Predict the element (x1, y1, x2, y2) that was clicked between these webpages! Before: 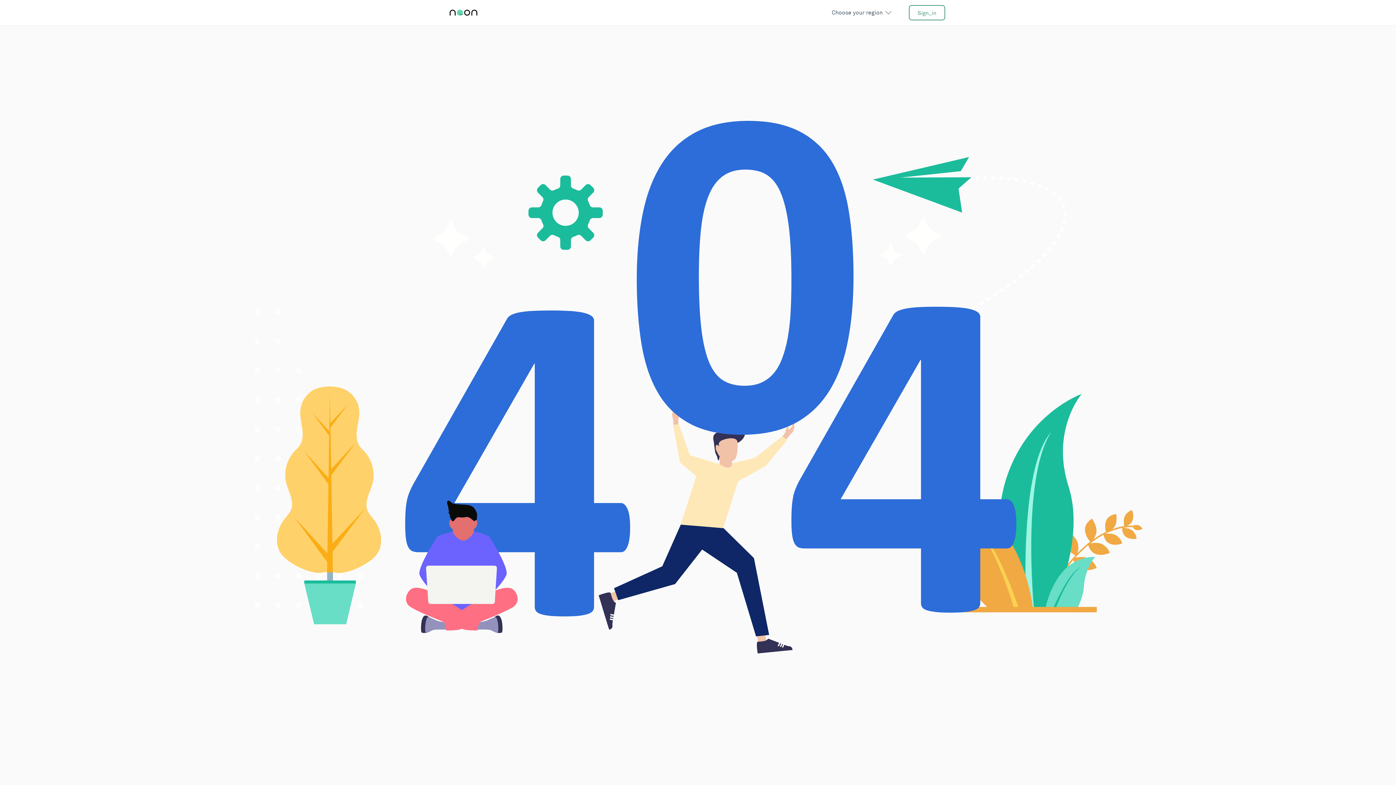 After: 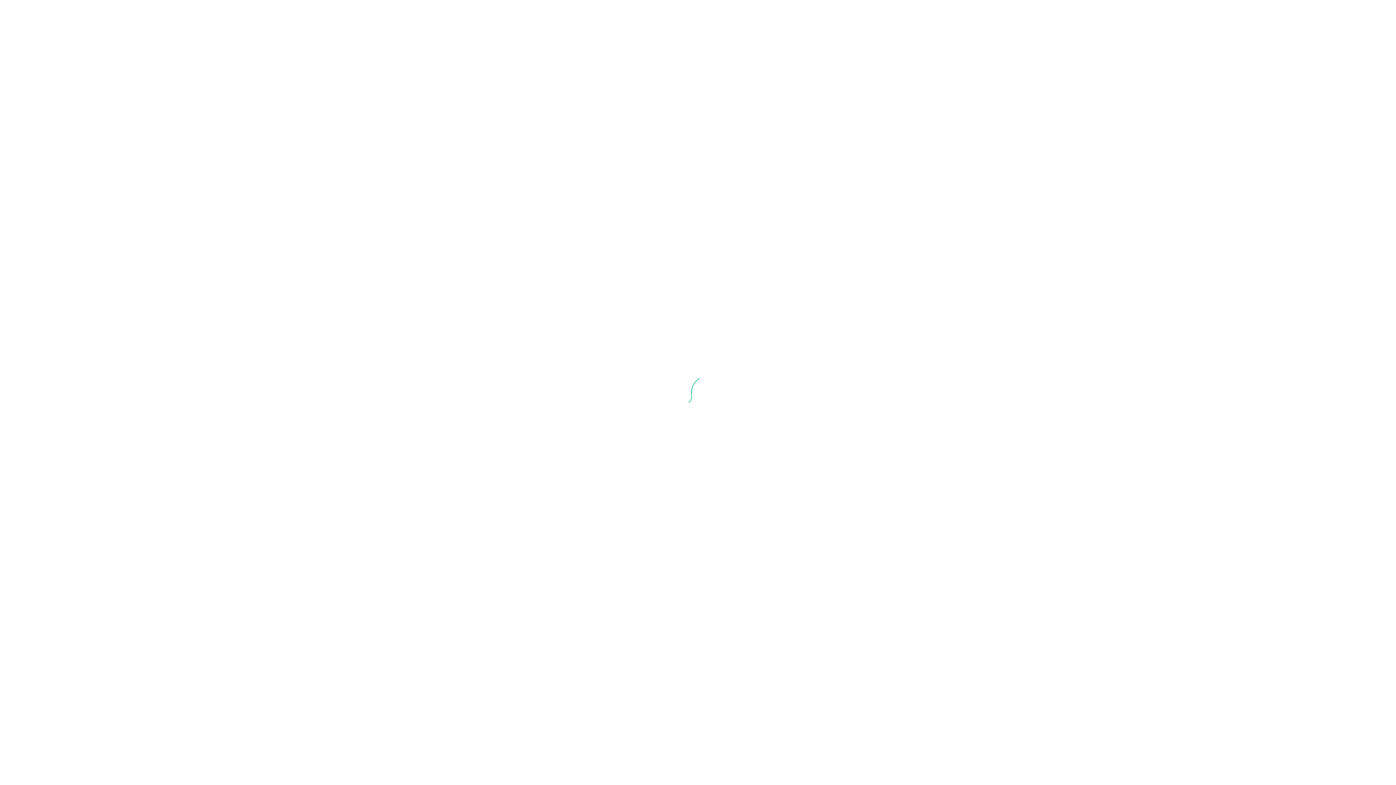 Action: label: Sign_in bbox: (909, 5, 945, 20)